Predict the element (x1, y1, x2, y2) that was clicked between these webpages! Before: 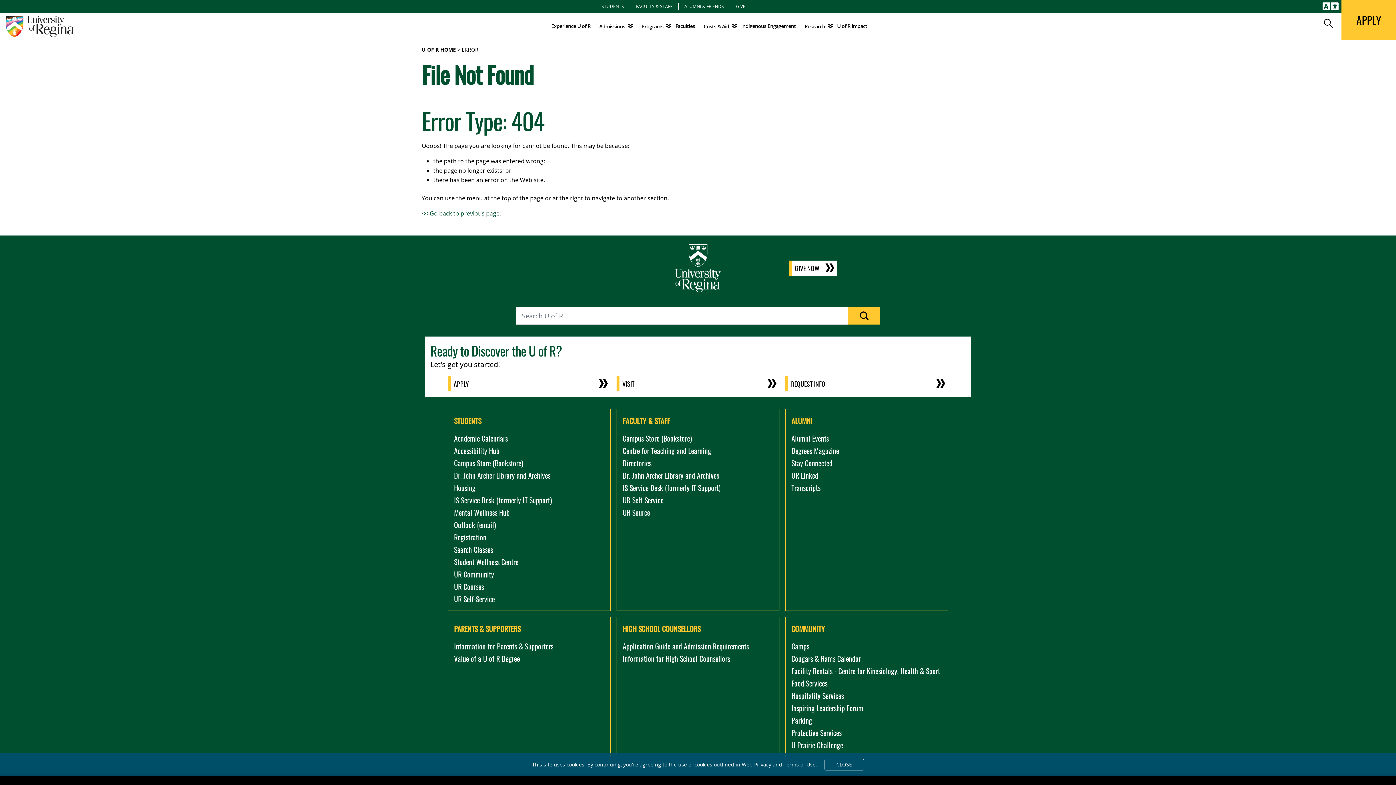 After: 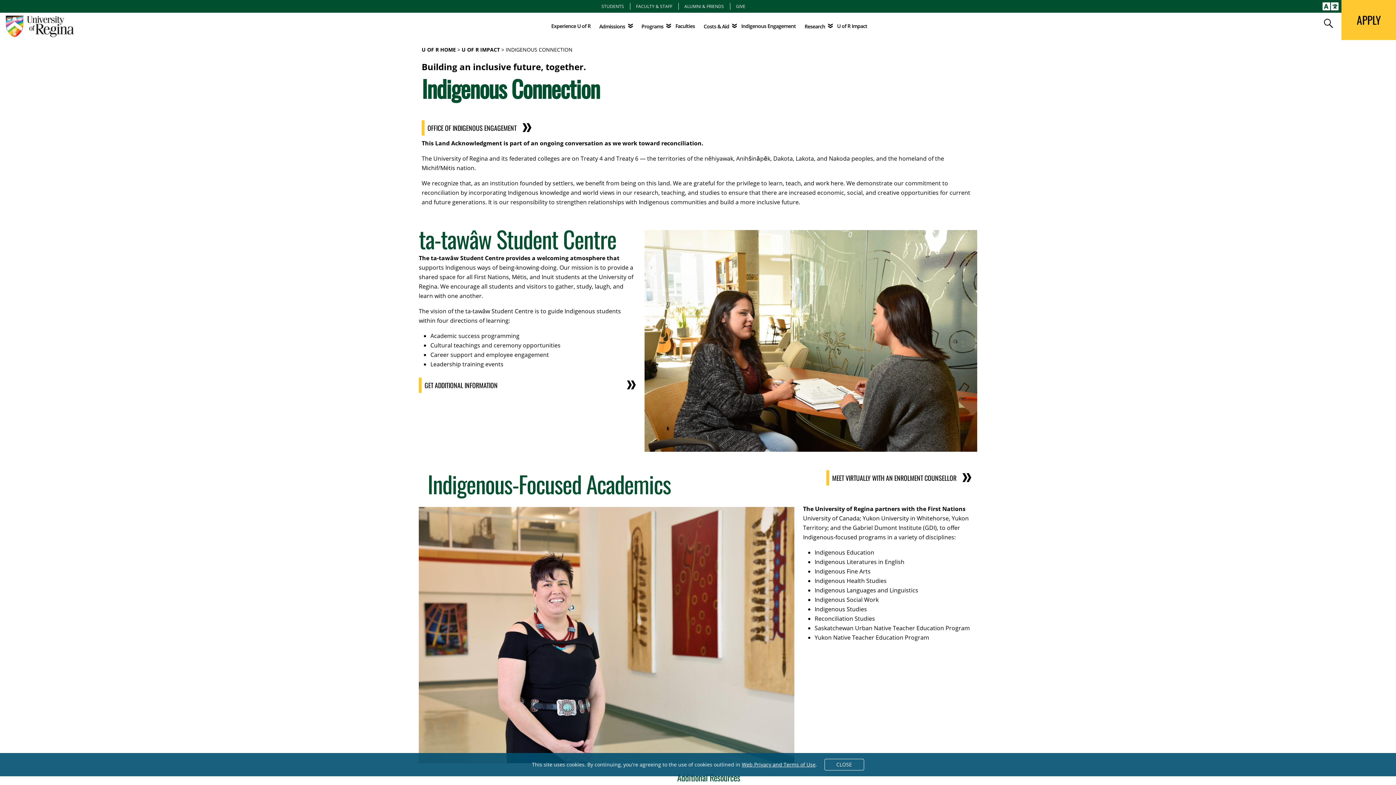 Action: bbox: (741, 22, 796, 30) label: Indigenous Engagement